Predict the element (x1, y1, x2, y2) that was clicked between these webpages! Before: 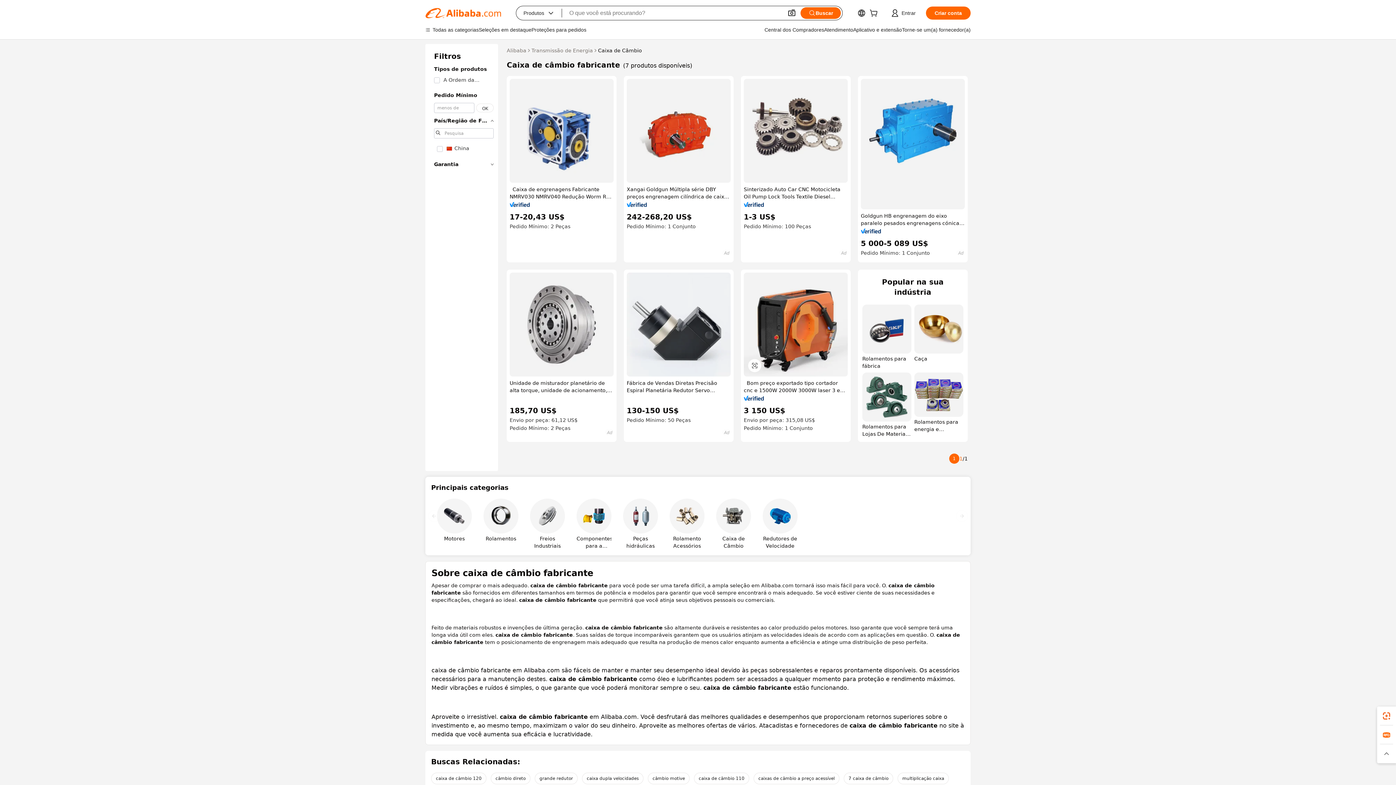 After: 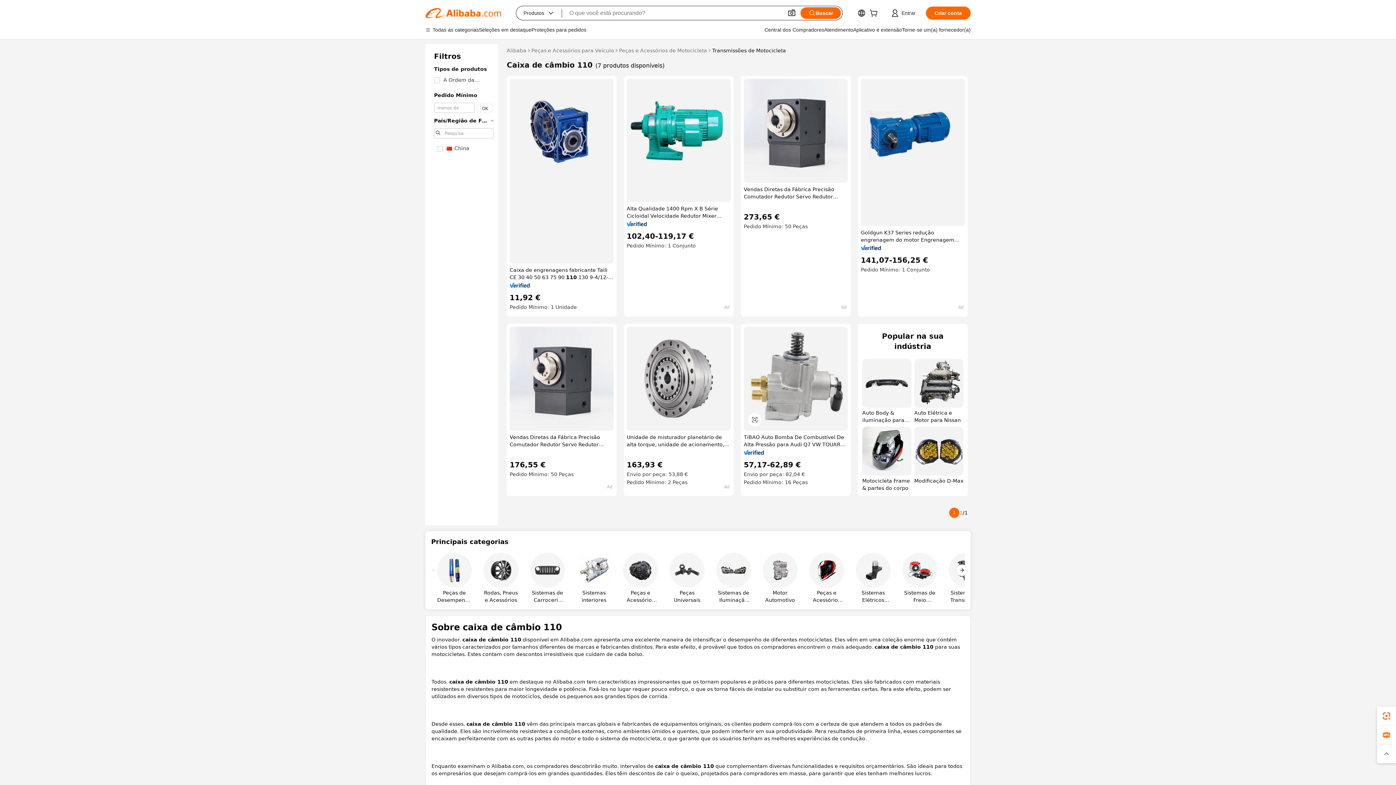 Action: bbox: (694, 773, 749, 784) label: caixa de câmbio 110